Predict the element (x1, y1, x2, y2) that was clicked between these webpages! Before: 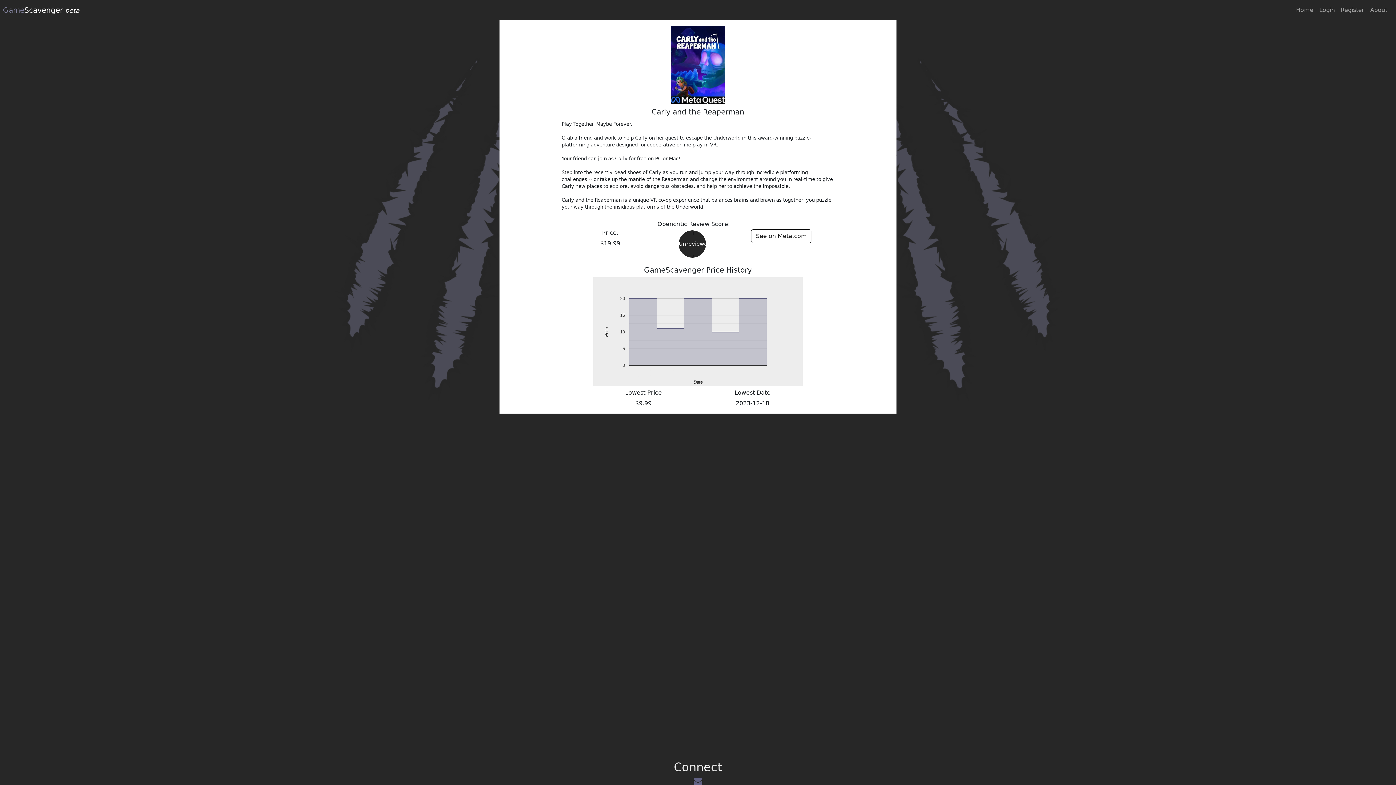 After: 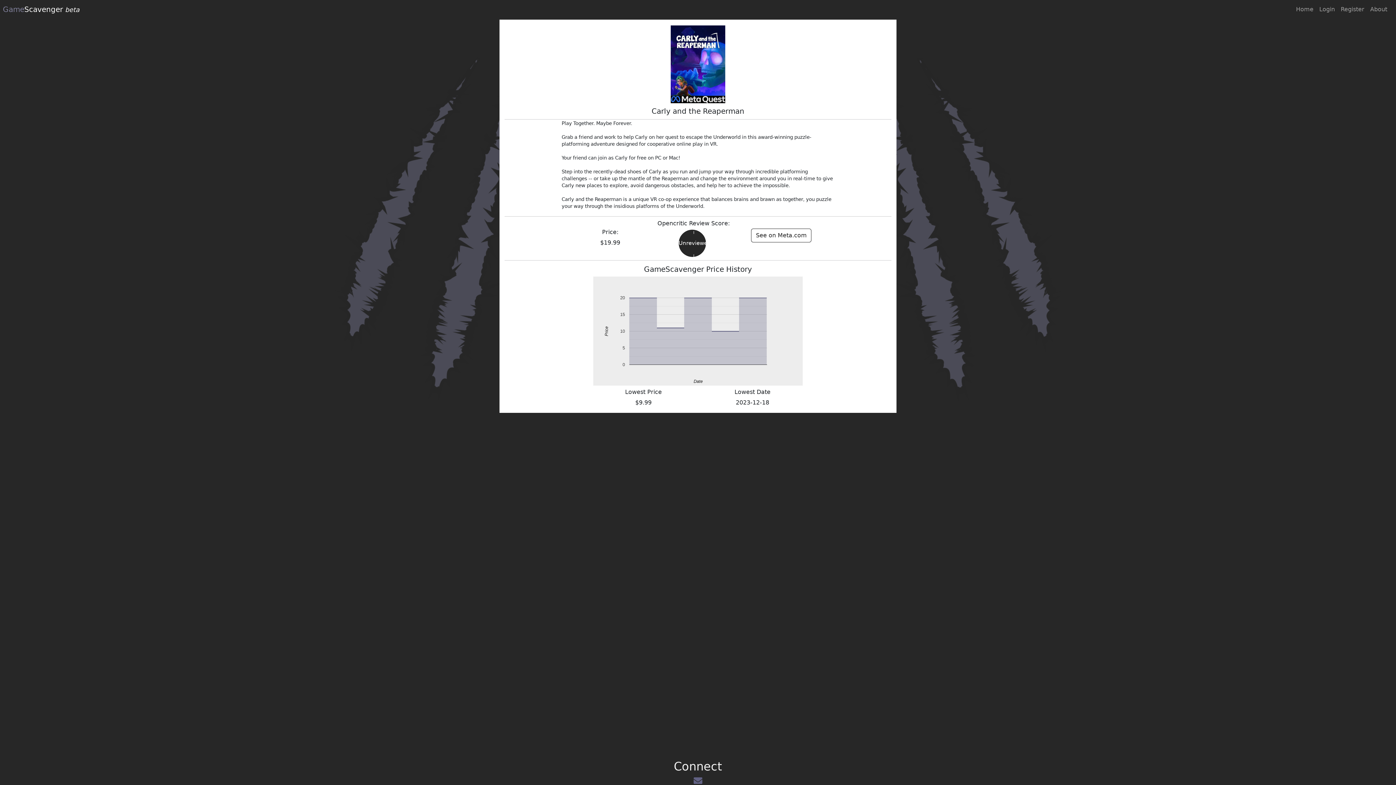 Action: bbox: (693, 779, 702, 786)